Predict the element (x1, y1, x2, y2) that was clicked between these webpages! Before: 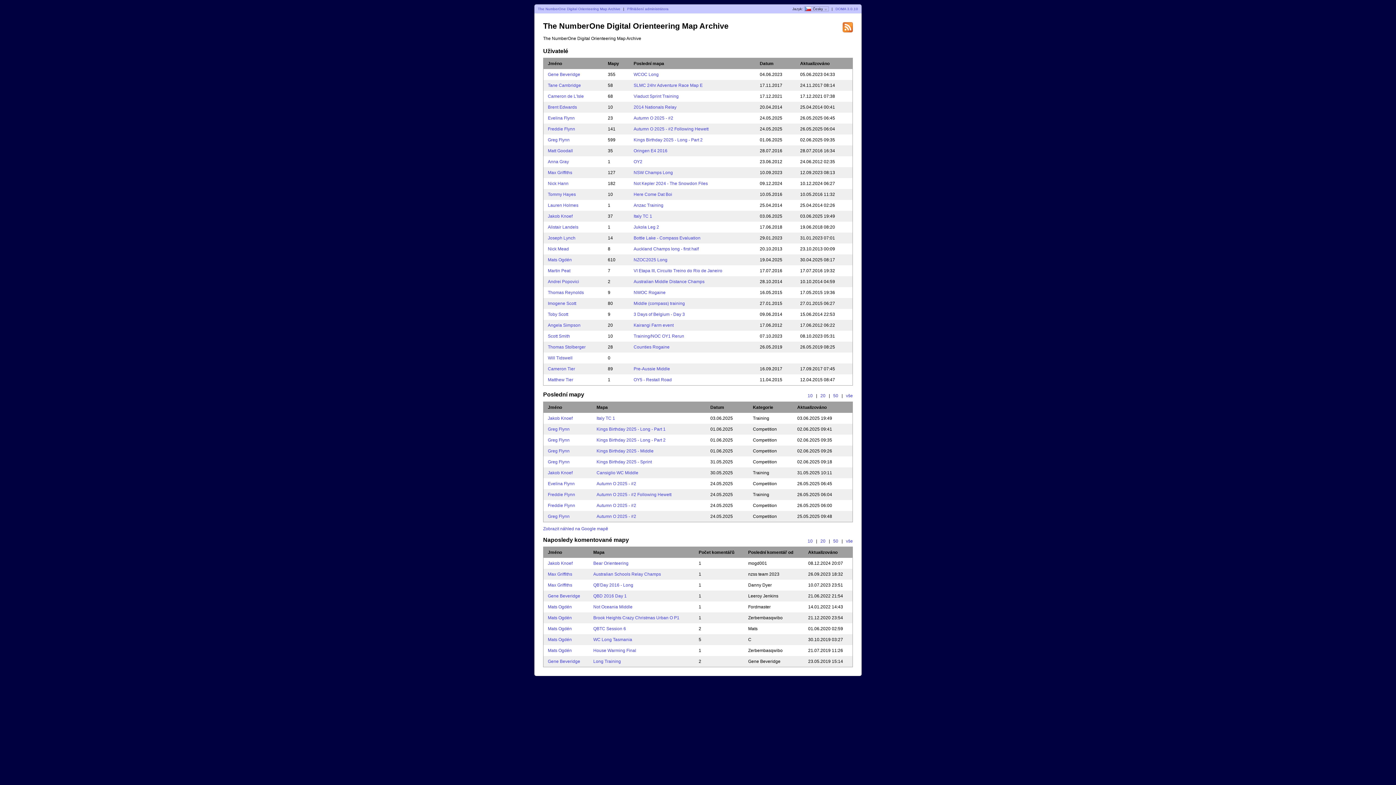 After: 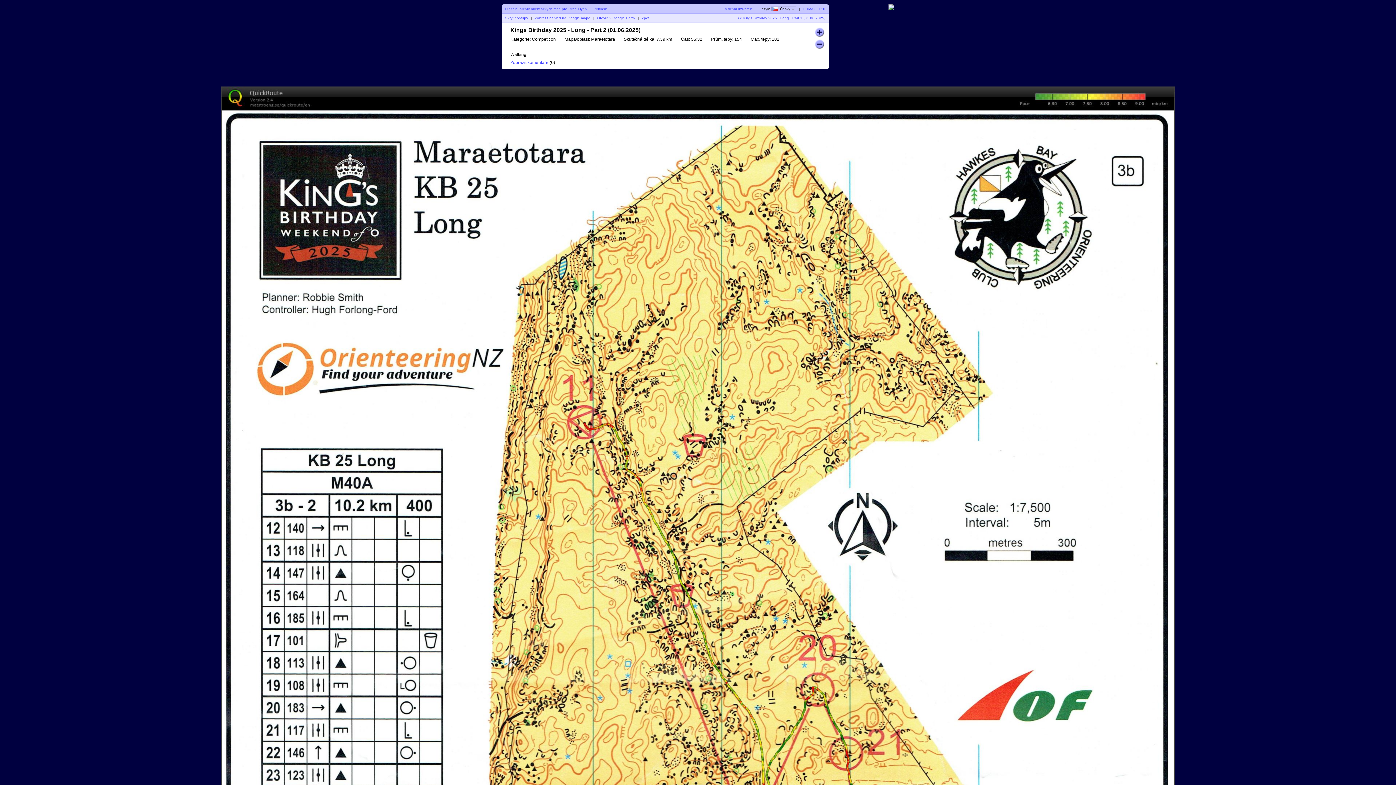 Action: label: Kings Birthday 2025 - Long - Part 2 bbox: (633, 137, 702, 142)